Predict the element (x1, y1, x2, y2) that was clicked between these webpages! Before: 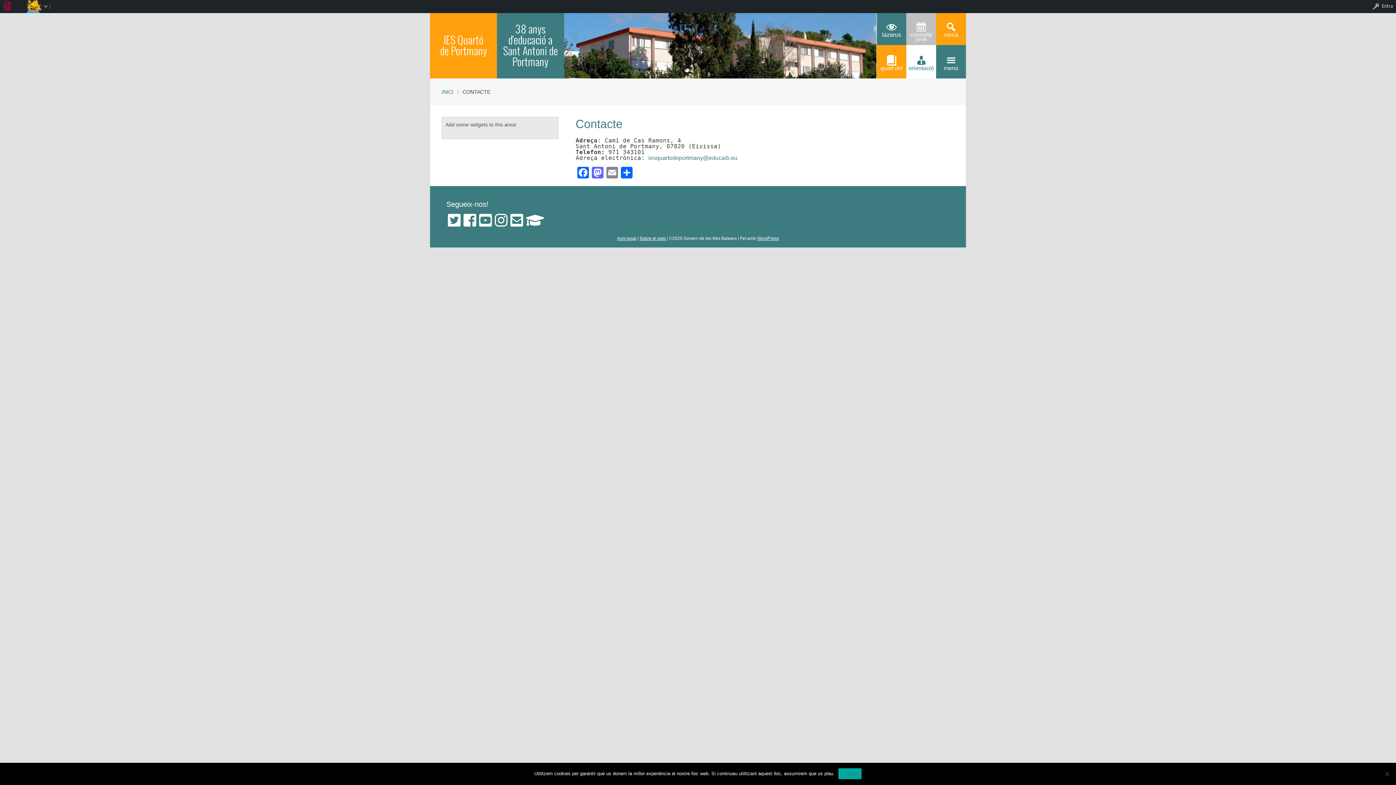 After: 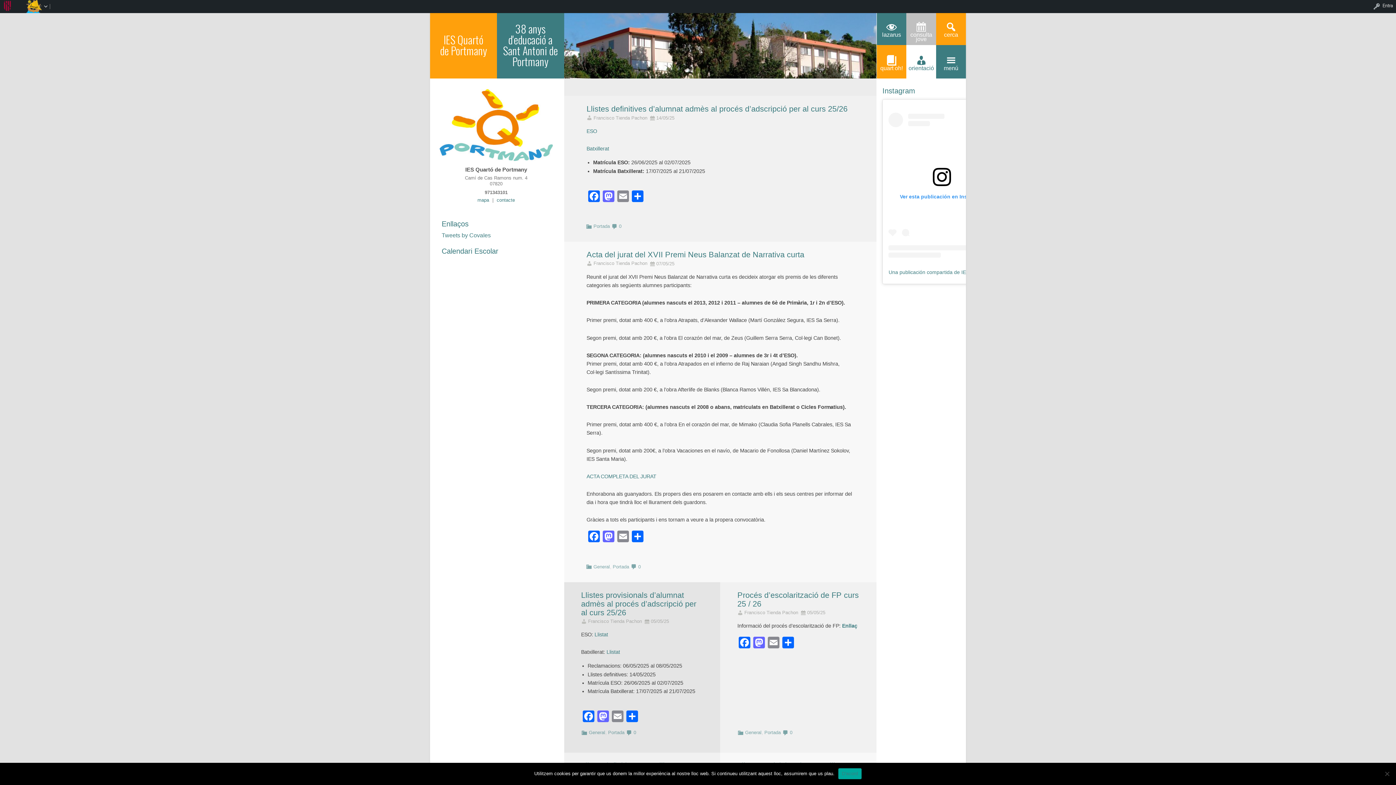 Action: bbox: (430, 11, 497, 78) label: IES Quartó de Portmany